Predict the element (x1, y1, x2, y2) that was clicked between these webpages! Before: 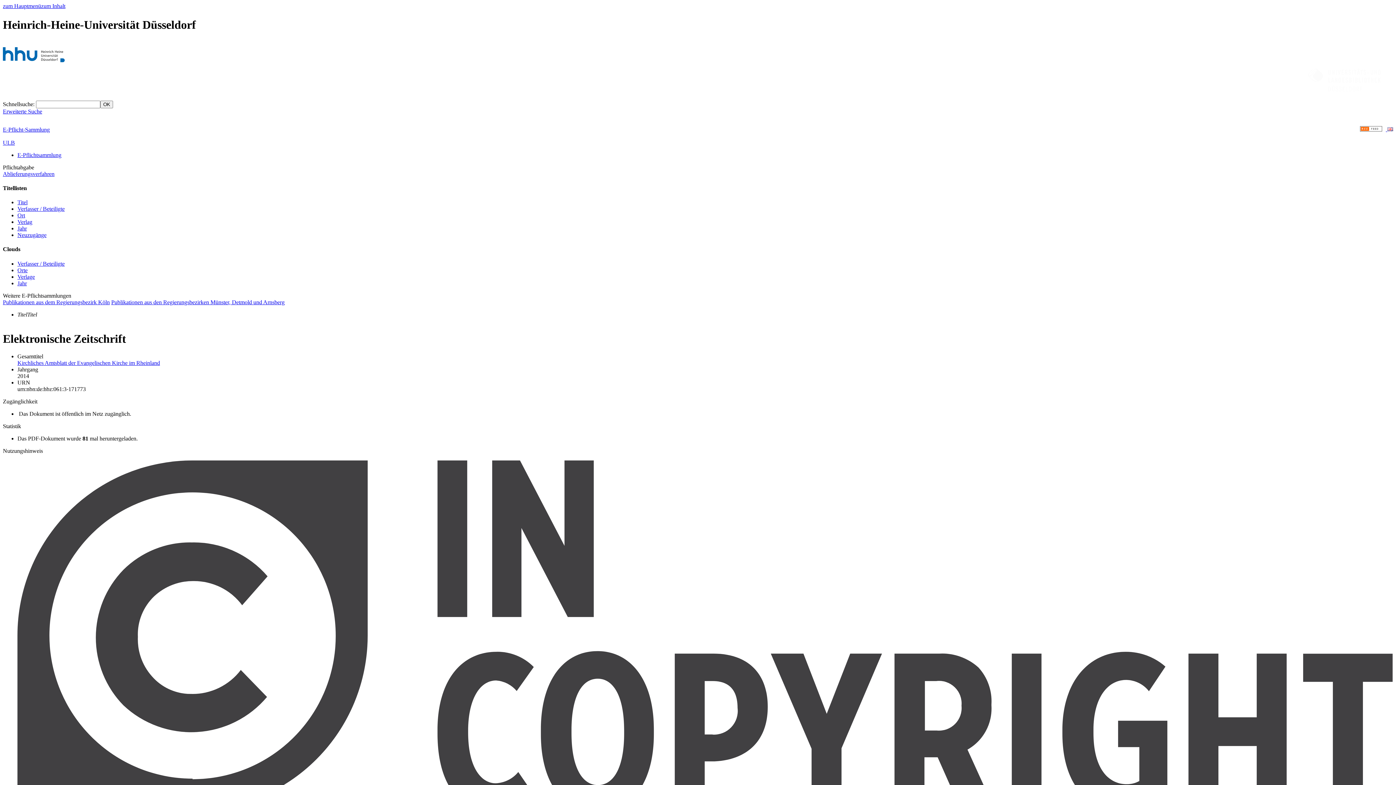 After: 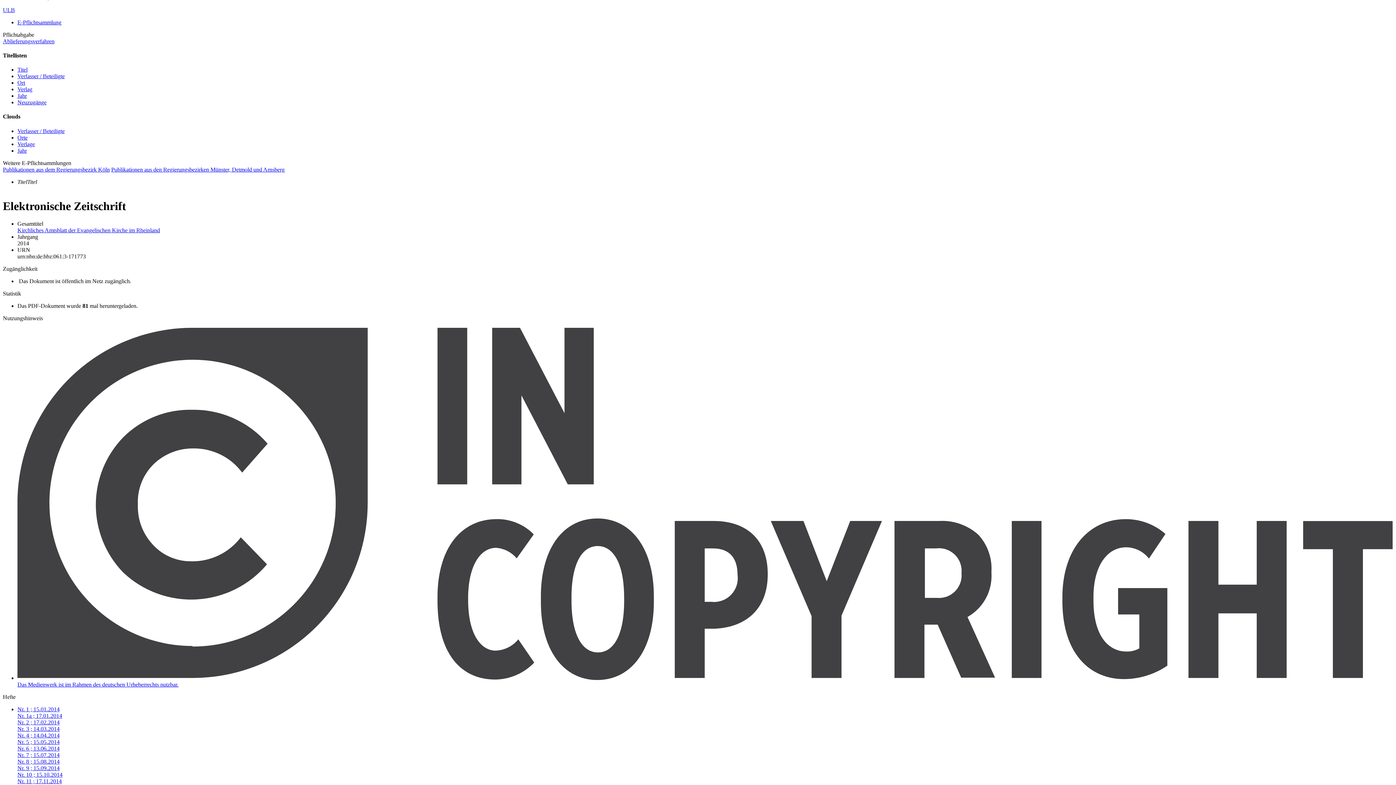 Action: bbox: (2, 2, 41, 9) label: zum Hauptmenü